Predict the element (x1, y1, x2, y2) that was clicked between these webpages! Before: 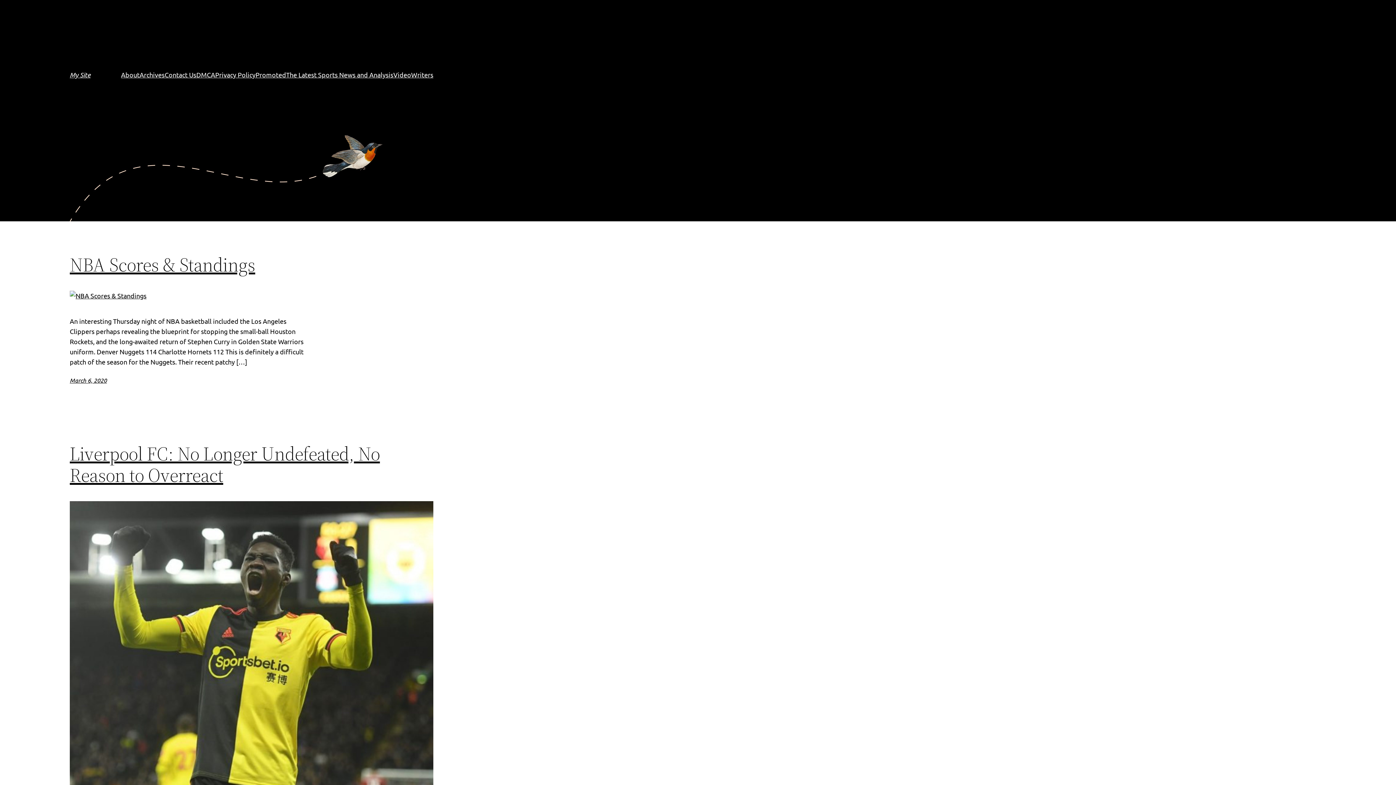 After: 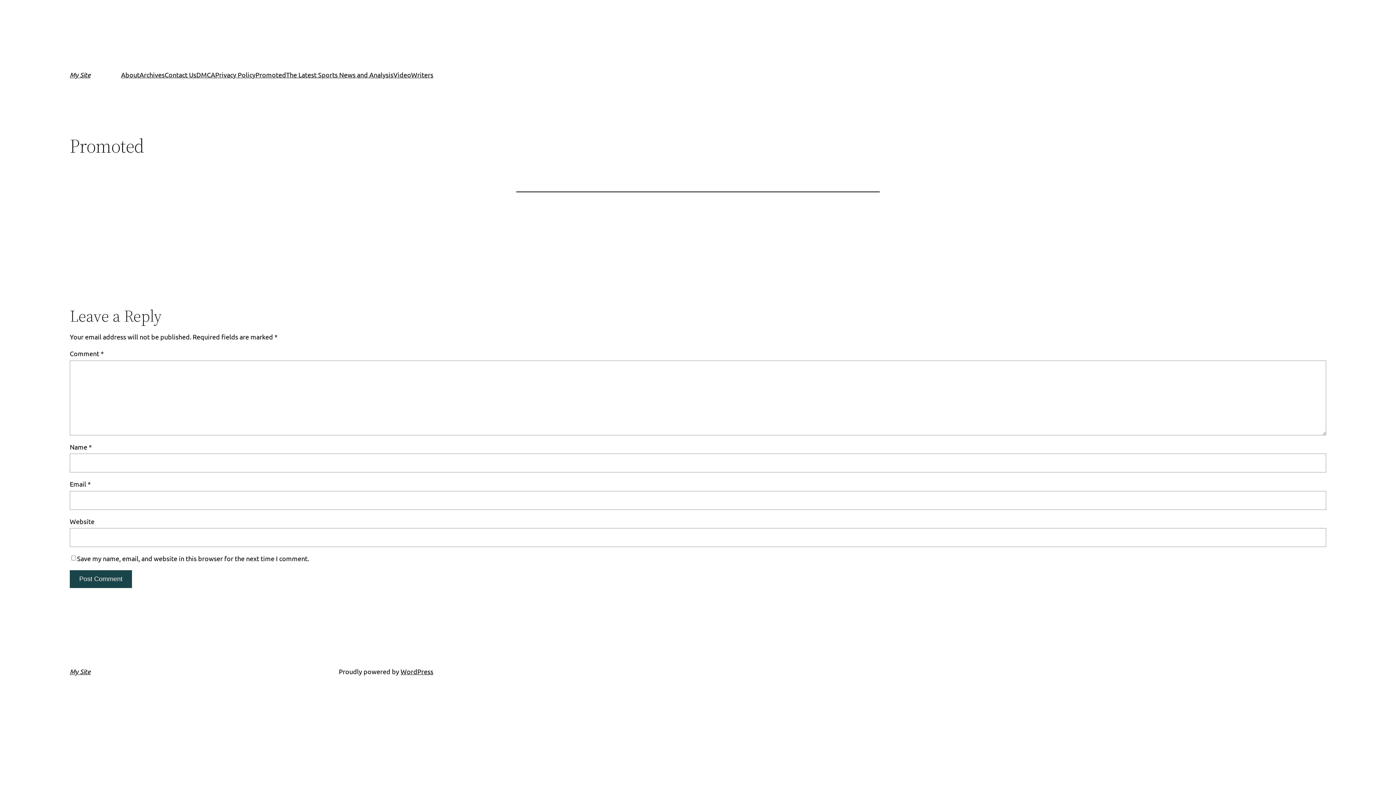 Action: label: Promoted bbox: (255, 69, 286, 80)